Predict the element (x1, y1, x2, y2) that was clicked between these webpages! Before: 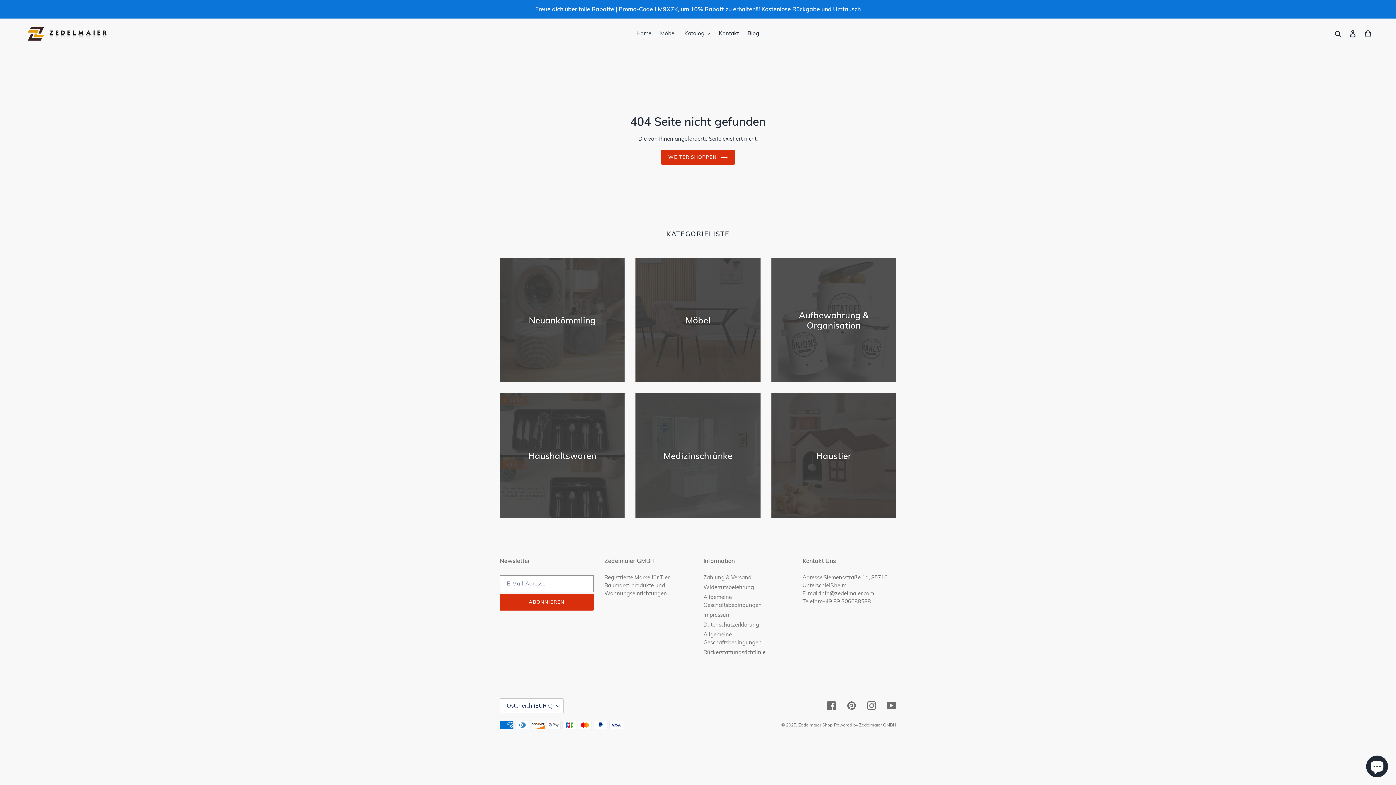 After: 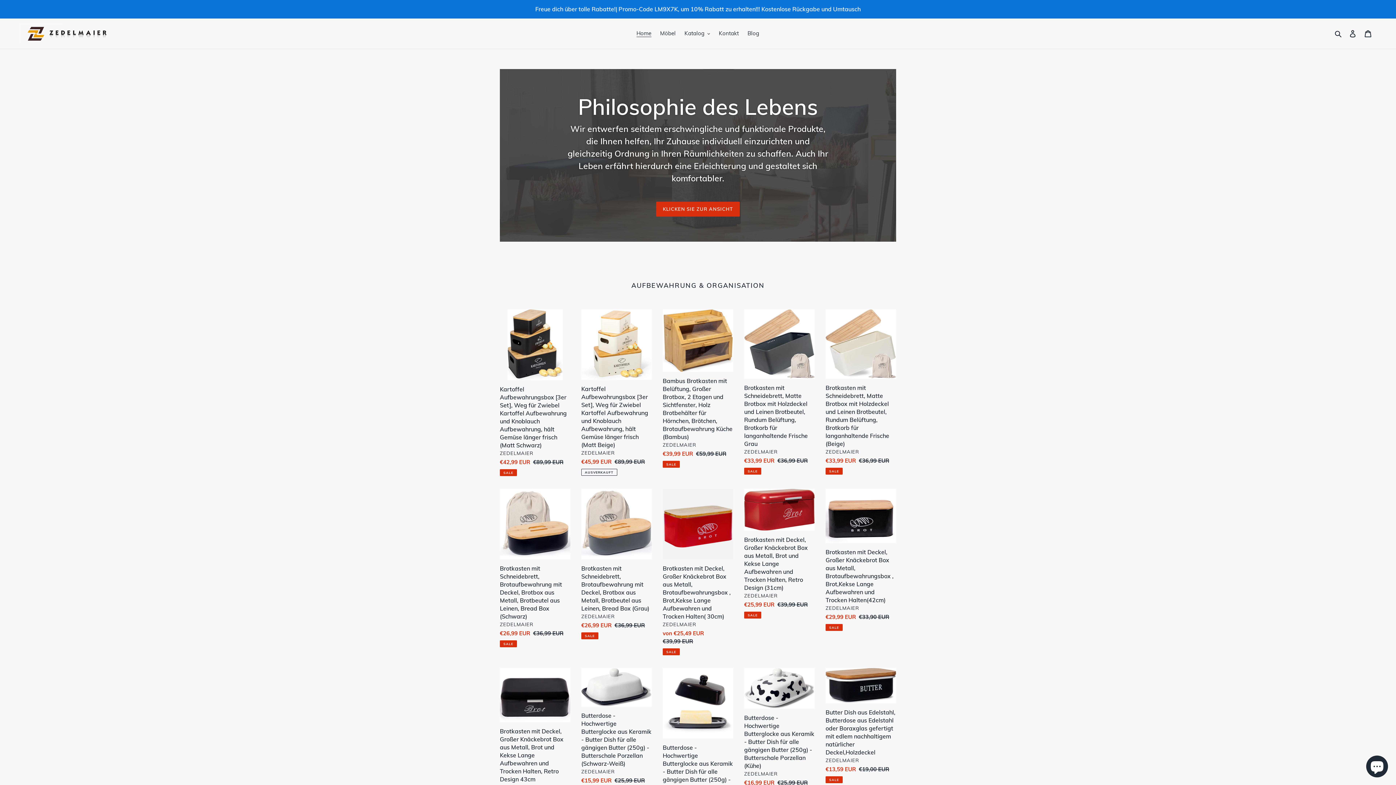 Action: bbox: (20, 24, 110, 43)